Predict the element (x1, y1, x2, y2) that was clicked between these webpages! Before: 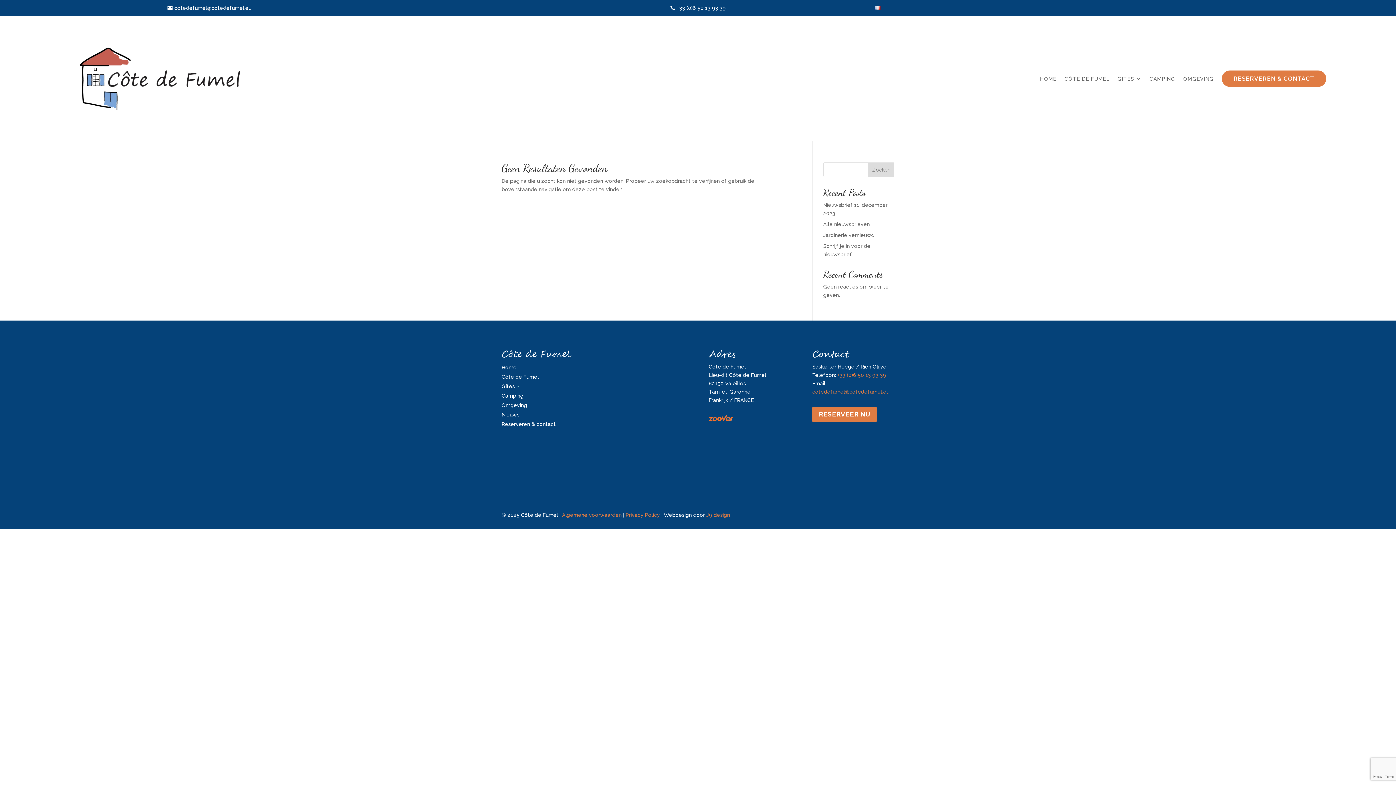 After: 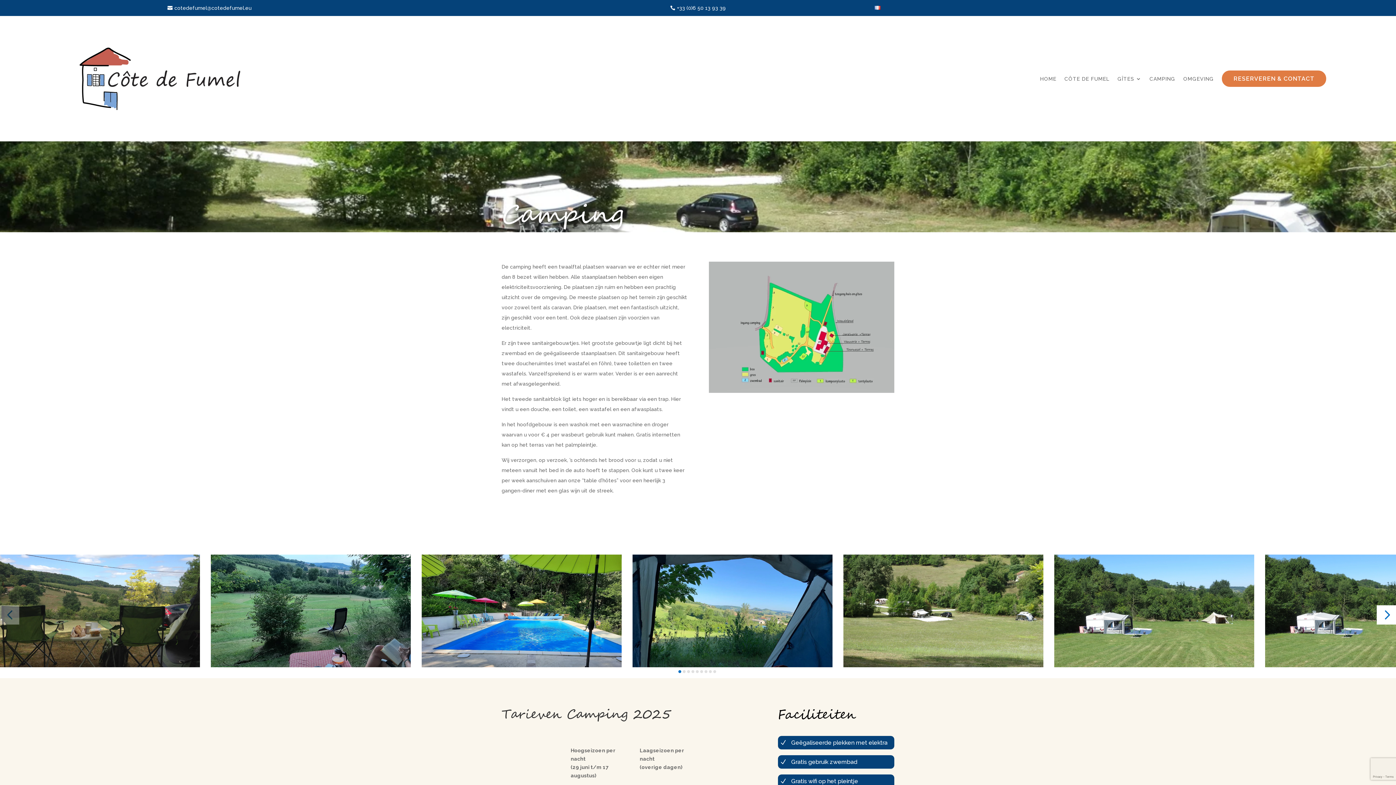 Action: label: Camping bbox: (501, 393, 523, 398)